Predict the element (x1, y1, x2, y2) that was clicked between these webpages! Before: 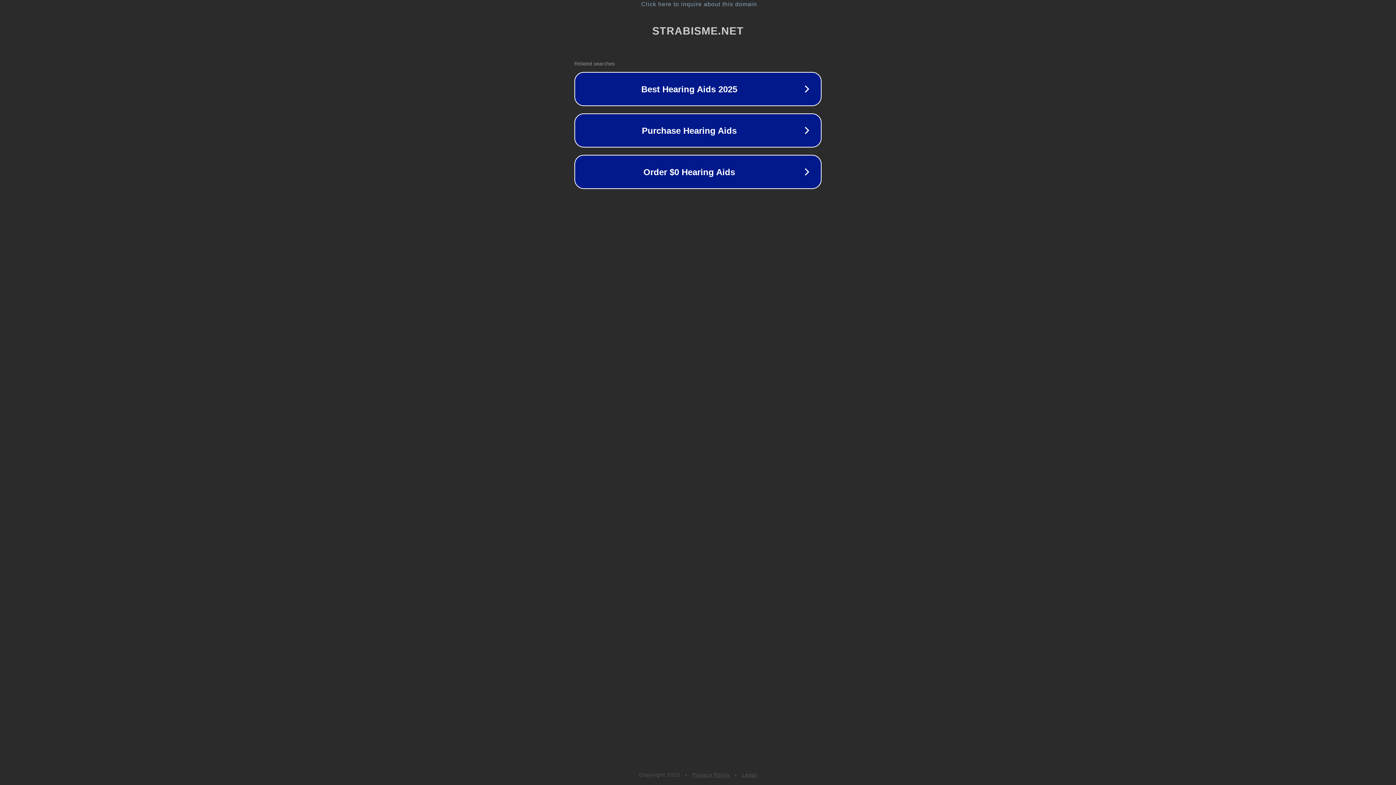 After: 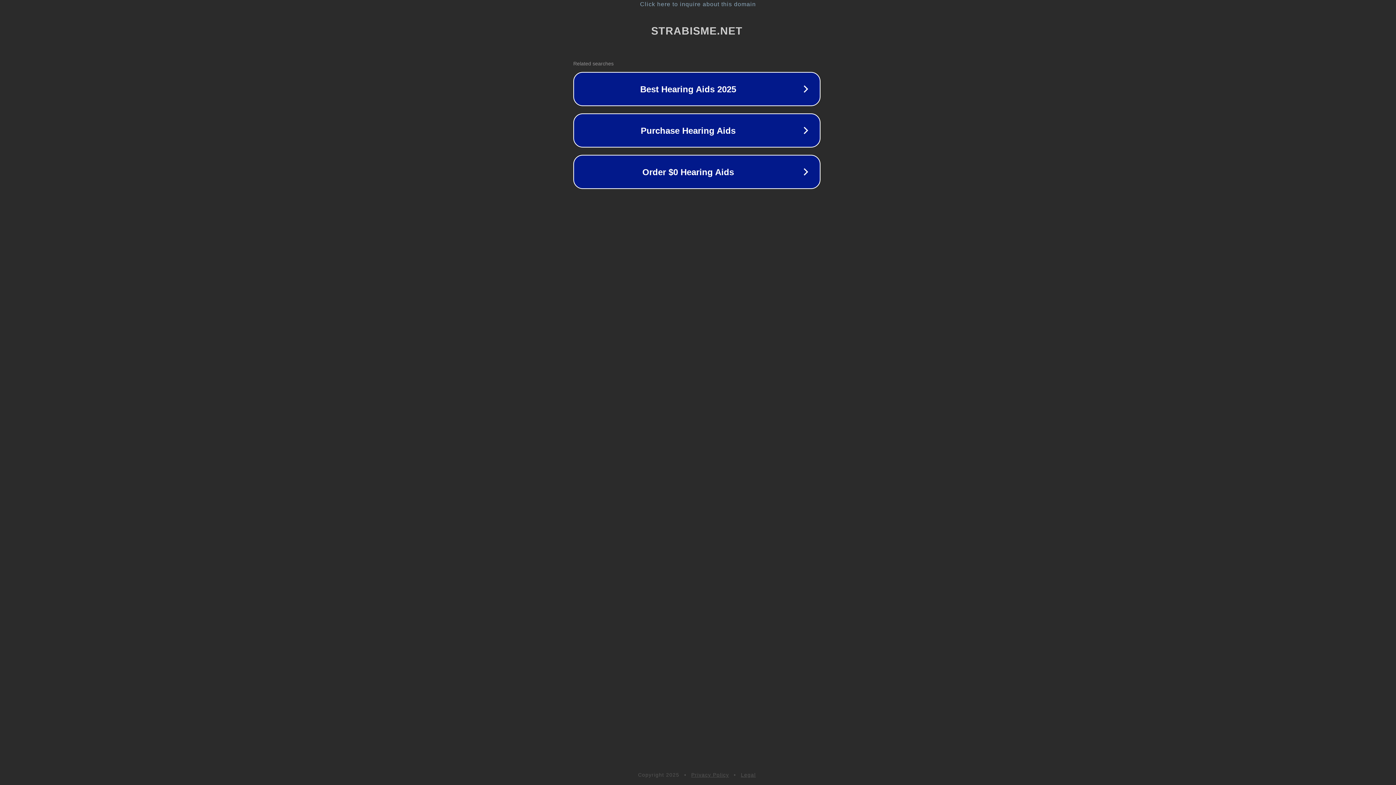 Action: label: Click here to inquire about this domain bbox: (1, 1, 1397, 7)